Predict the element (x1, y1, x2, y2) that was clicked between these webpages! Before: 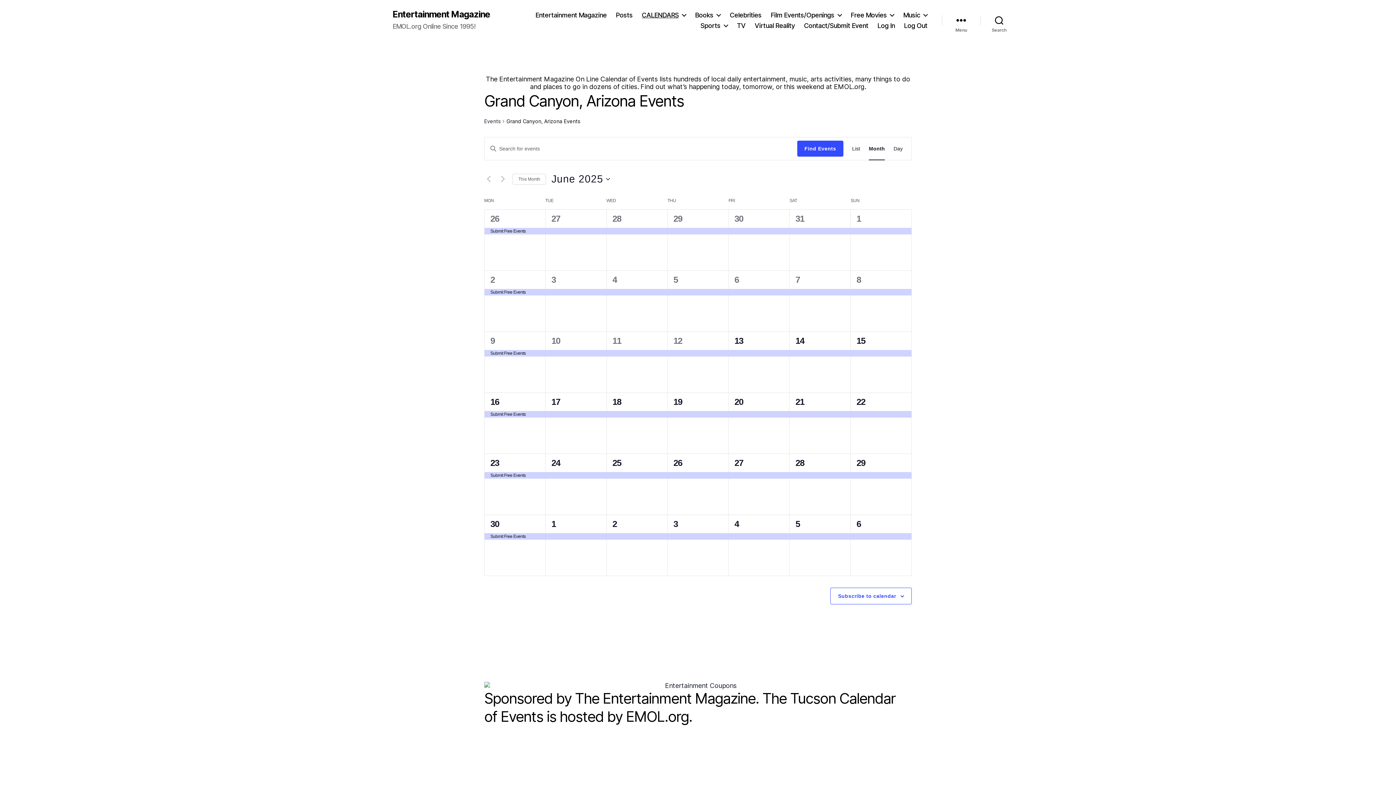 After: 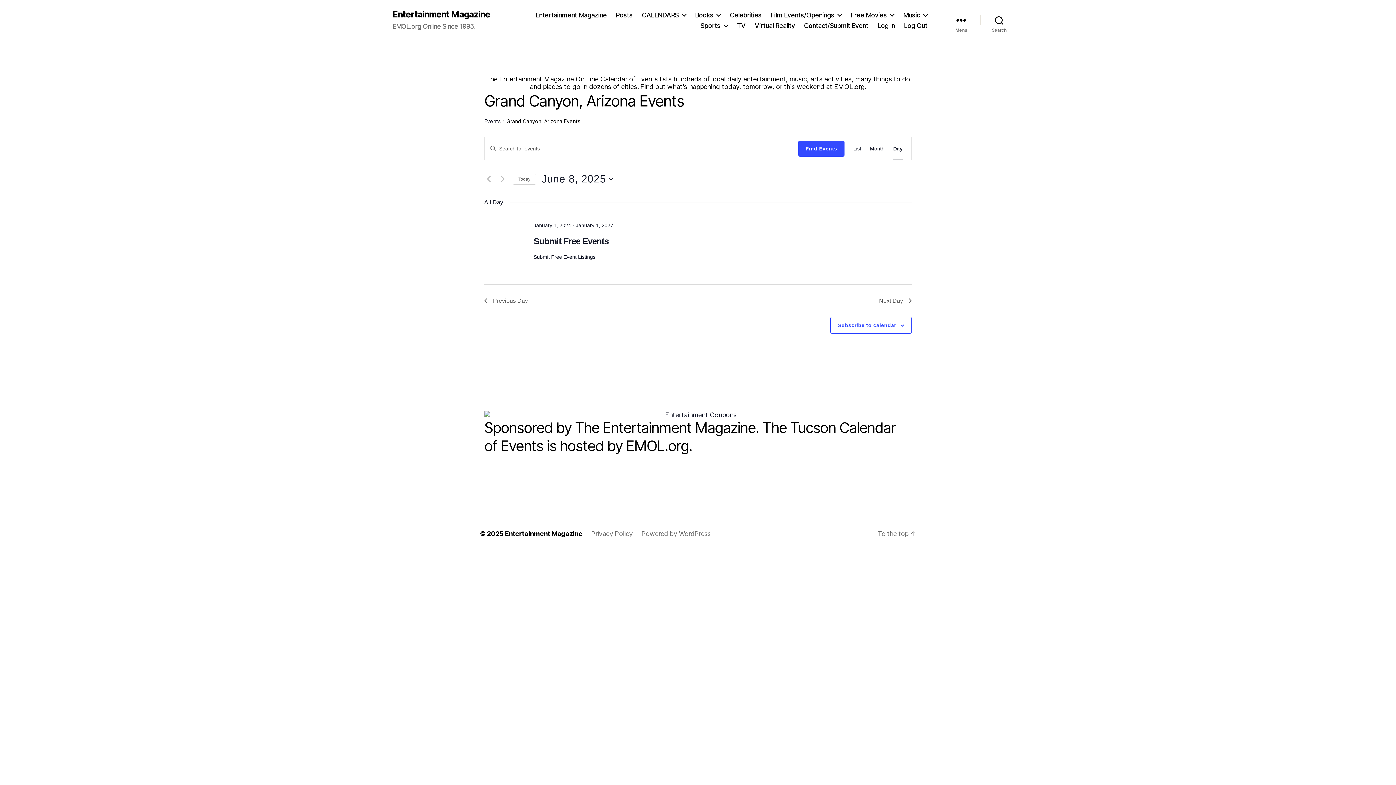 Action: bbox: (856, 274, 861, 284) label: 8